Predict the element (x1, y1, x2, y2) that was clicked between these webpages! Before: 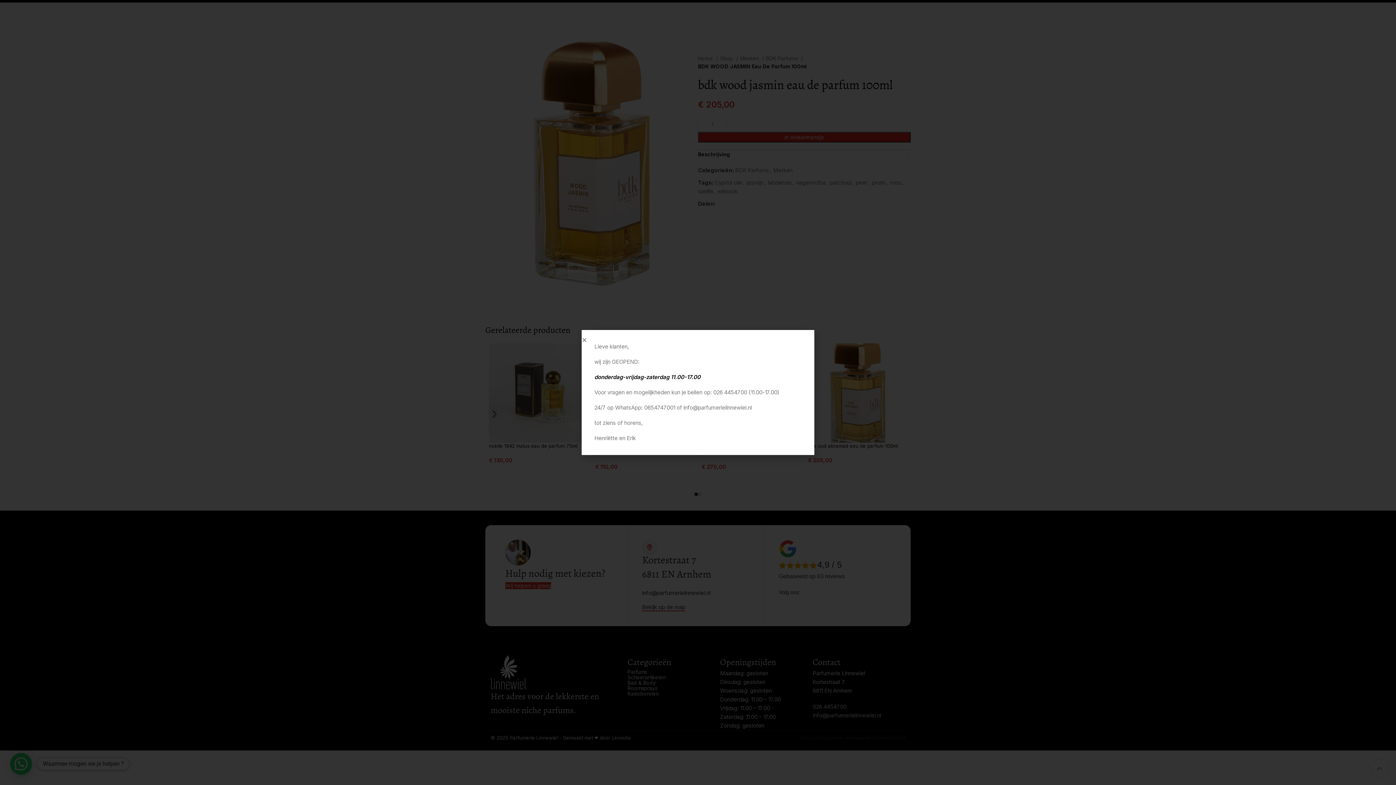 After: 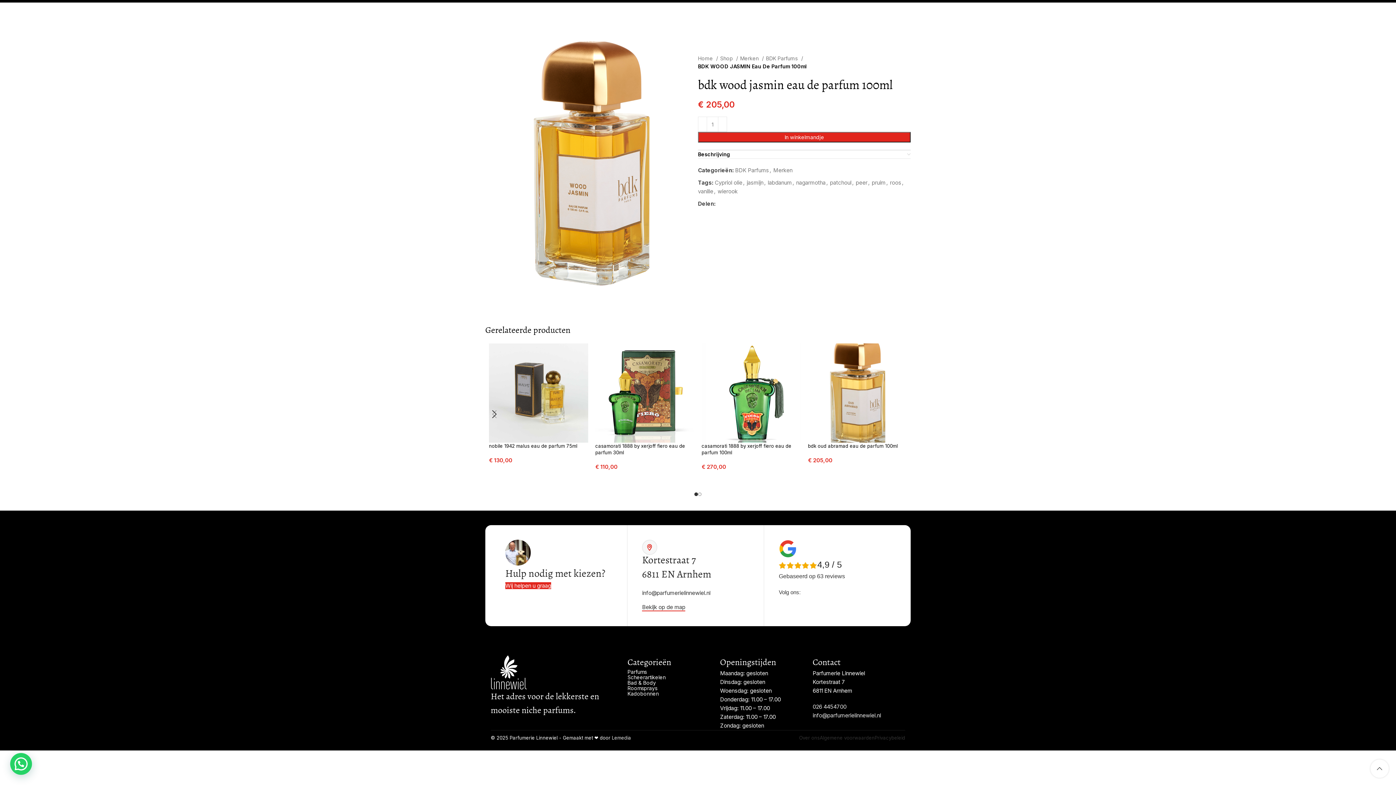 Action: bbox: (581, 337, 587, 342) label: Close